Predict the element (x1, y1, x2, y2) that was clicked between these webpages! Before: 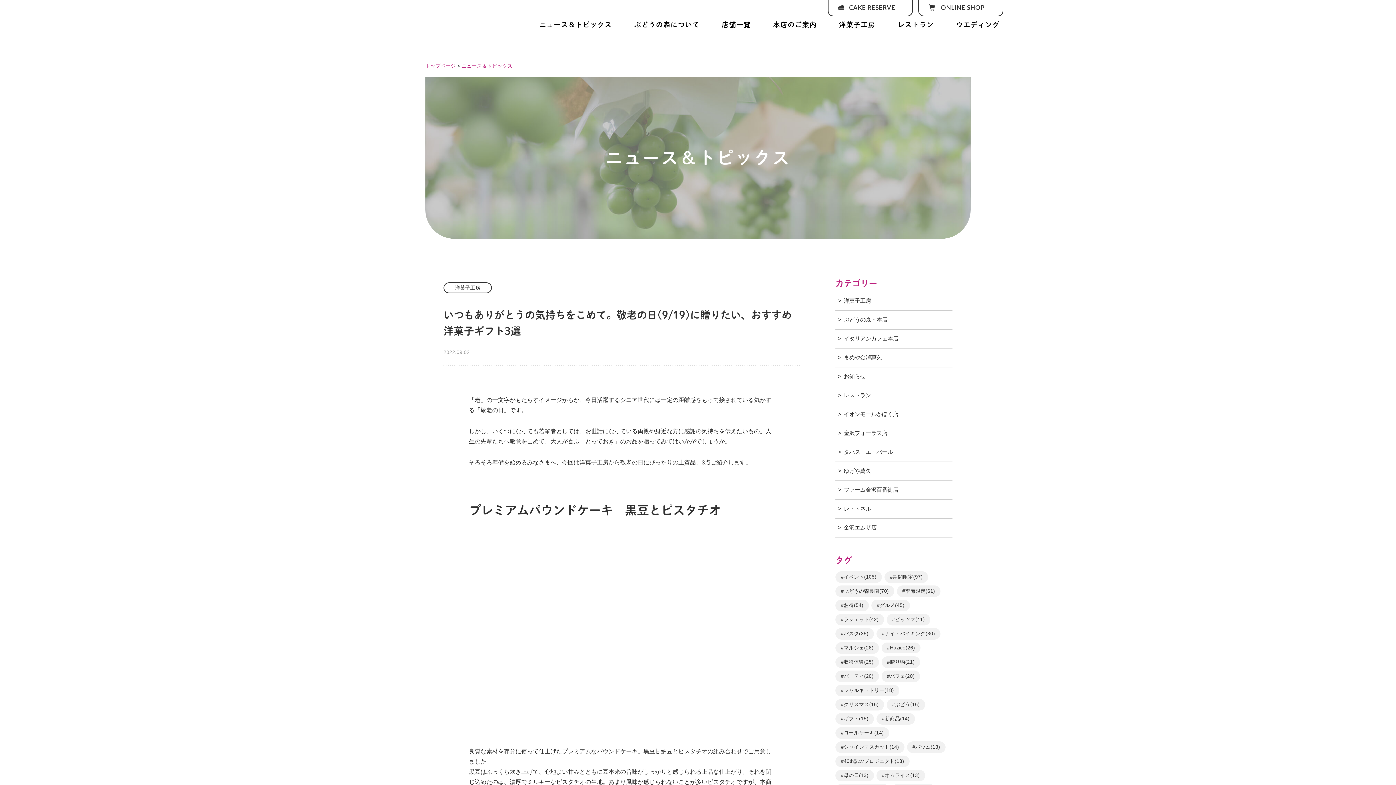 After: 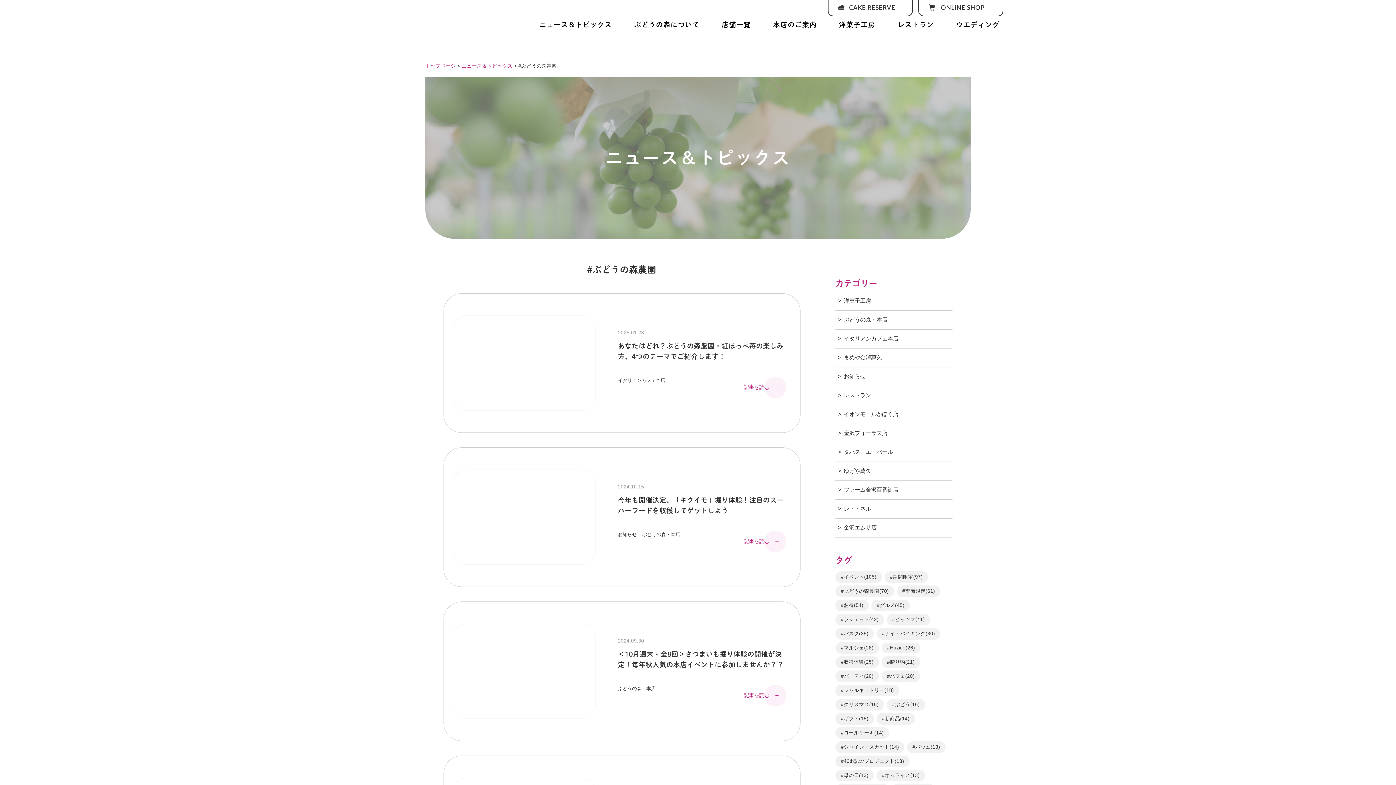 Action: bbox: (835, 585, 894, 597) label: #ぶどうの森農園(70)